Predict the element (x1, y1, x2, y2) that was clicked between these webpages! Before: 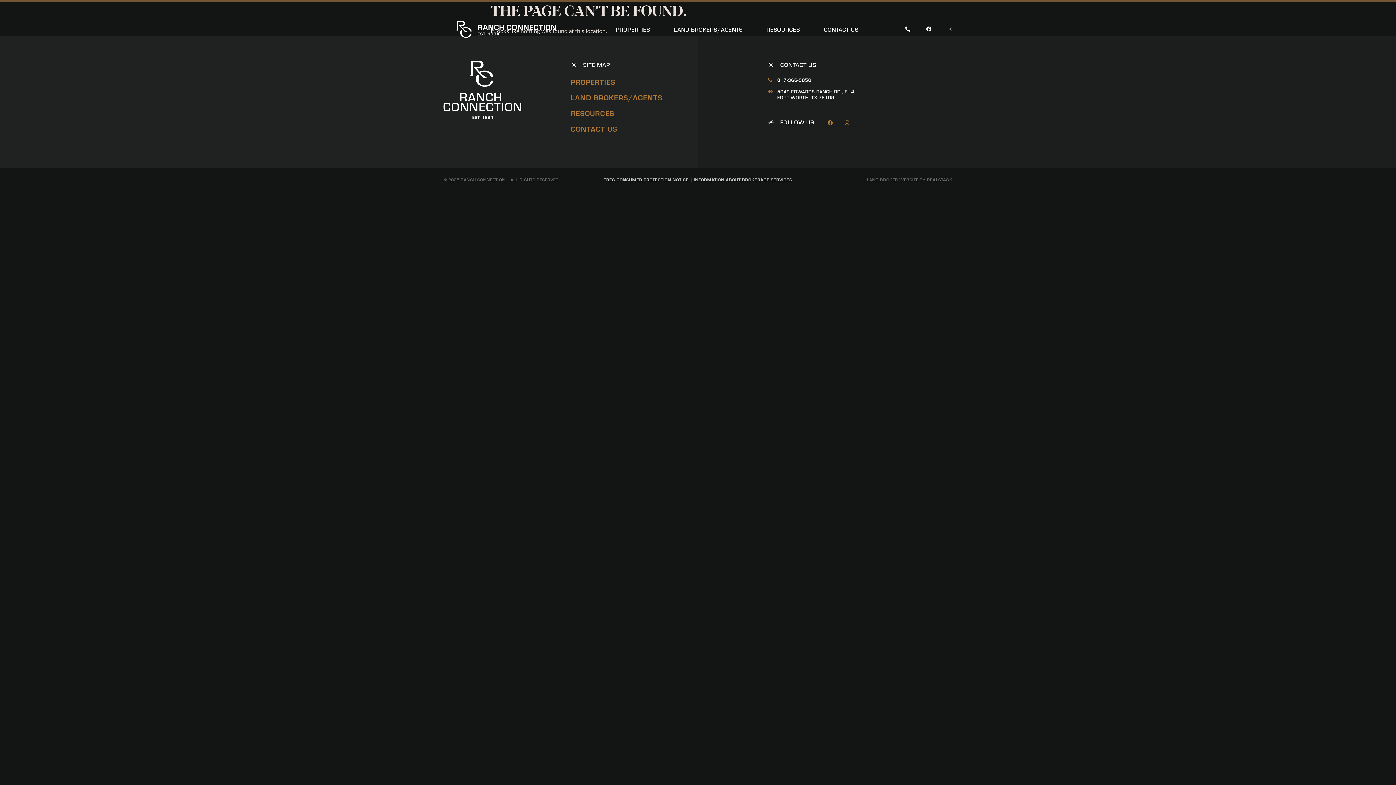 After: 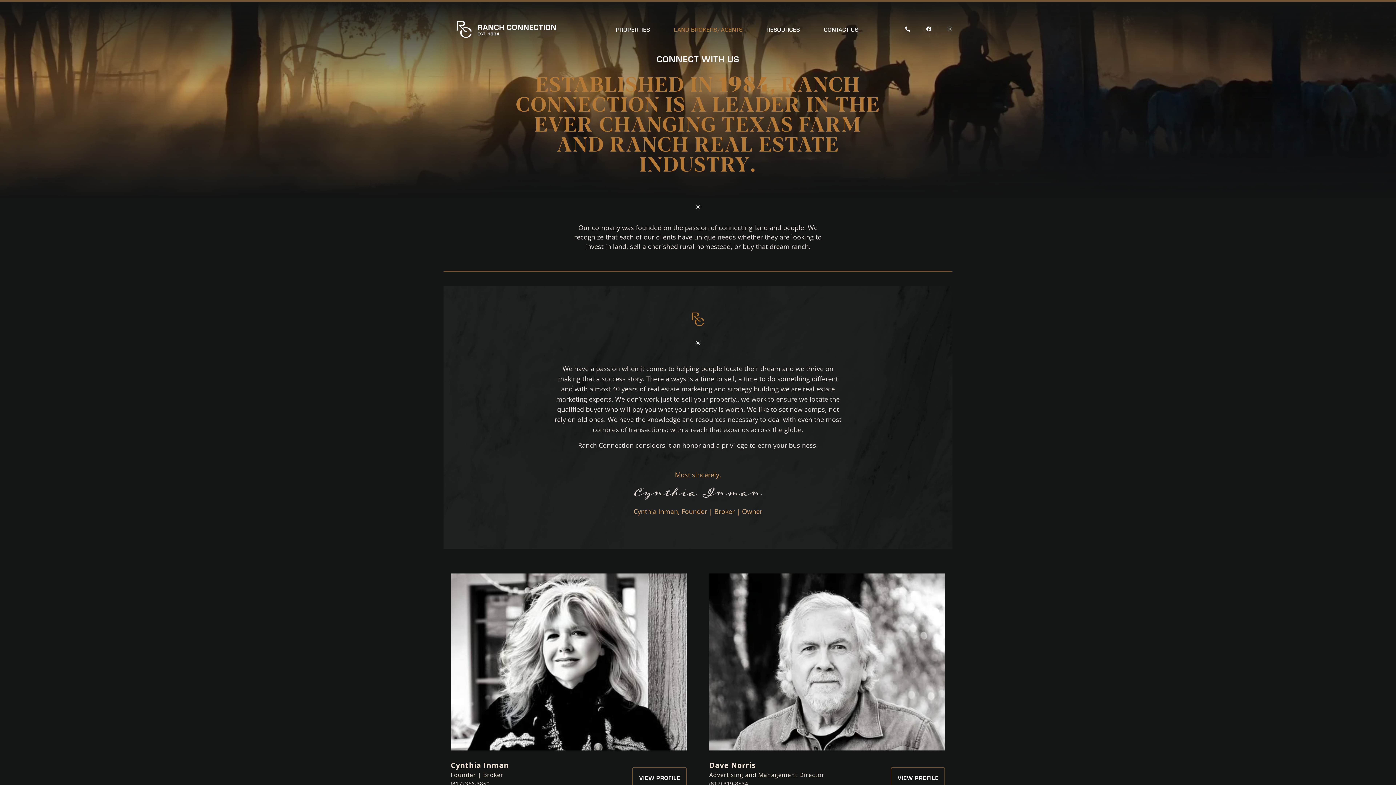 Action: bbox: (674, 21, 742, 37) label: LAND BROKERS/AGENTS